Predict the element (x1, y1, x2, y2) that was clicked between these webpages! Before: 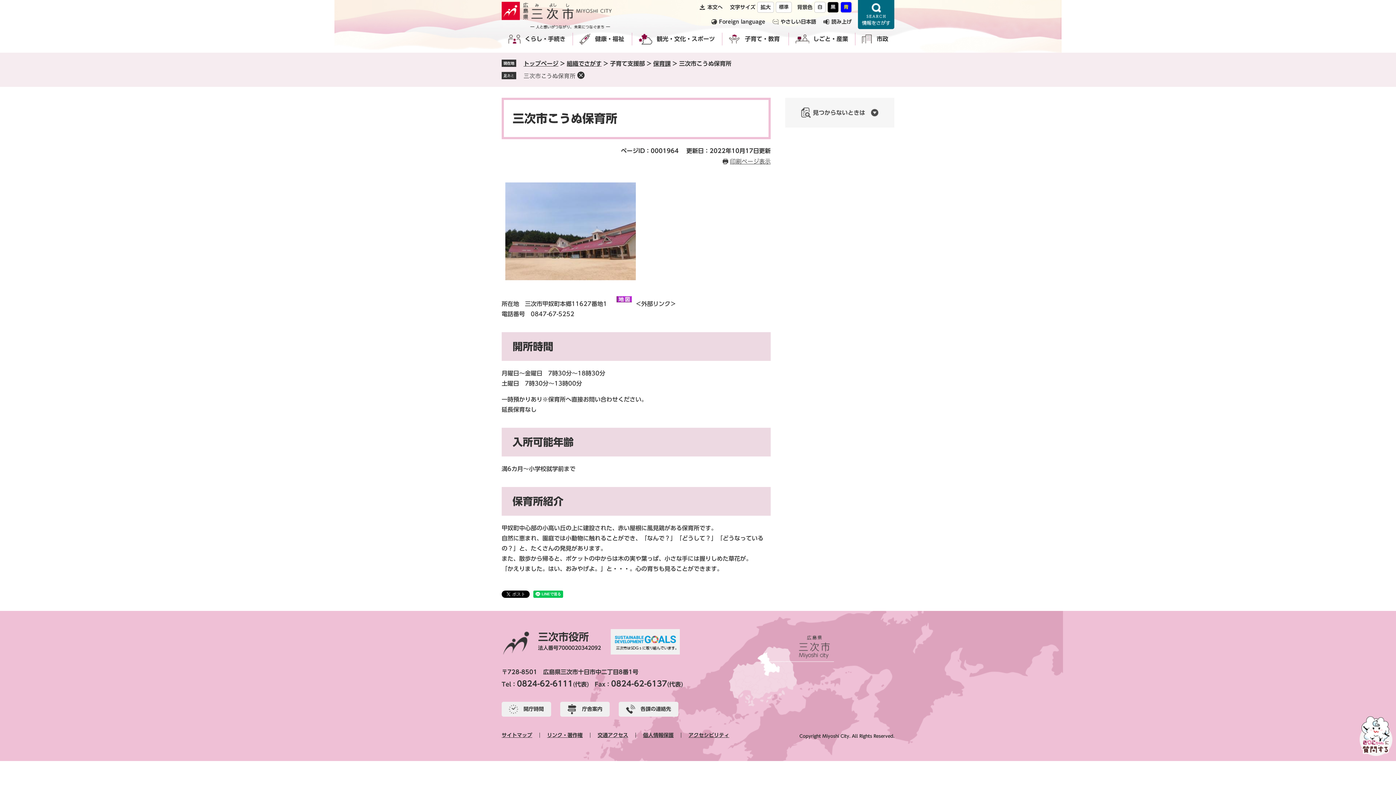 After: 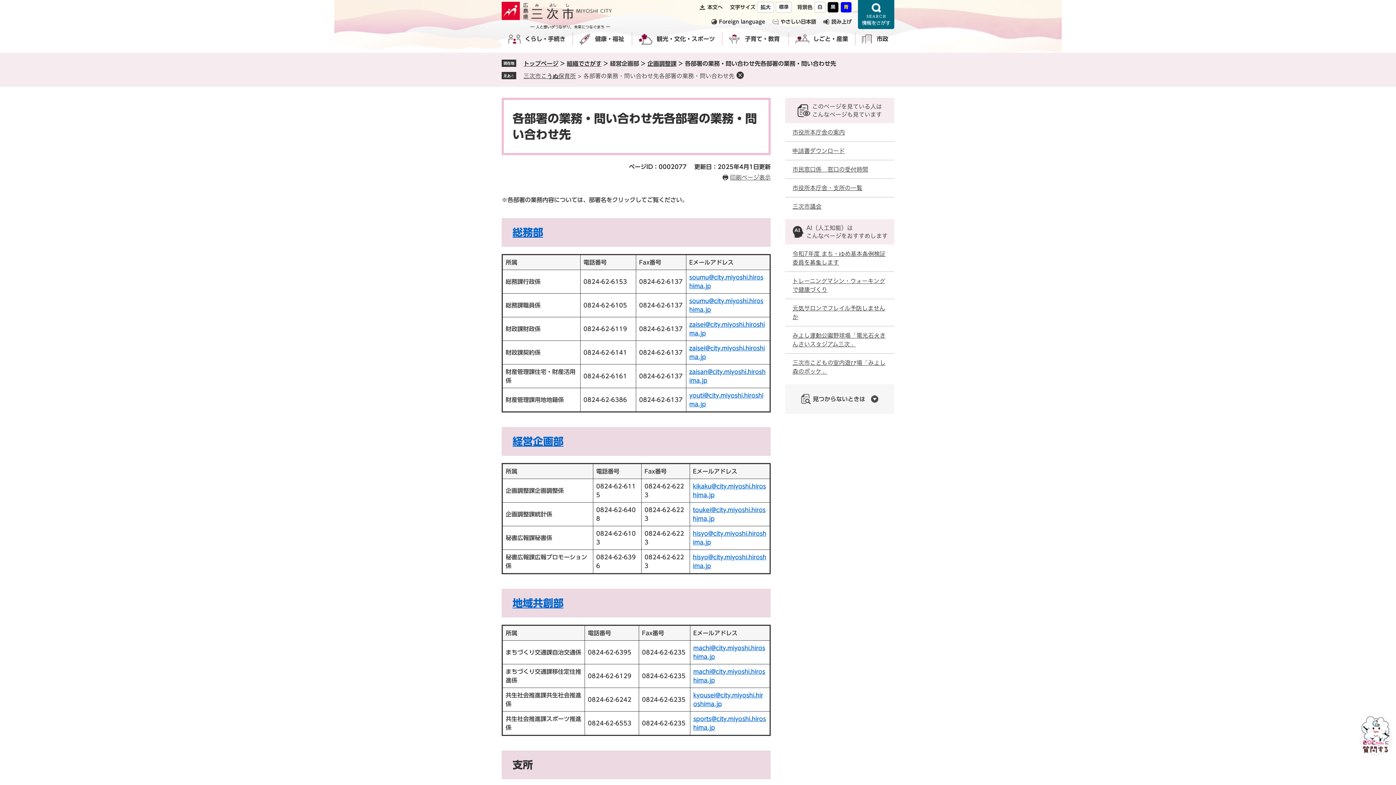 Action: label: 各課の連絡先 bbox: (618, 702, 678, 717)